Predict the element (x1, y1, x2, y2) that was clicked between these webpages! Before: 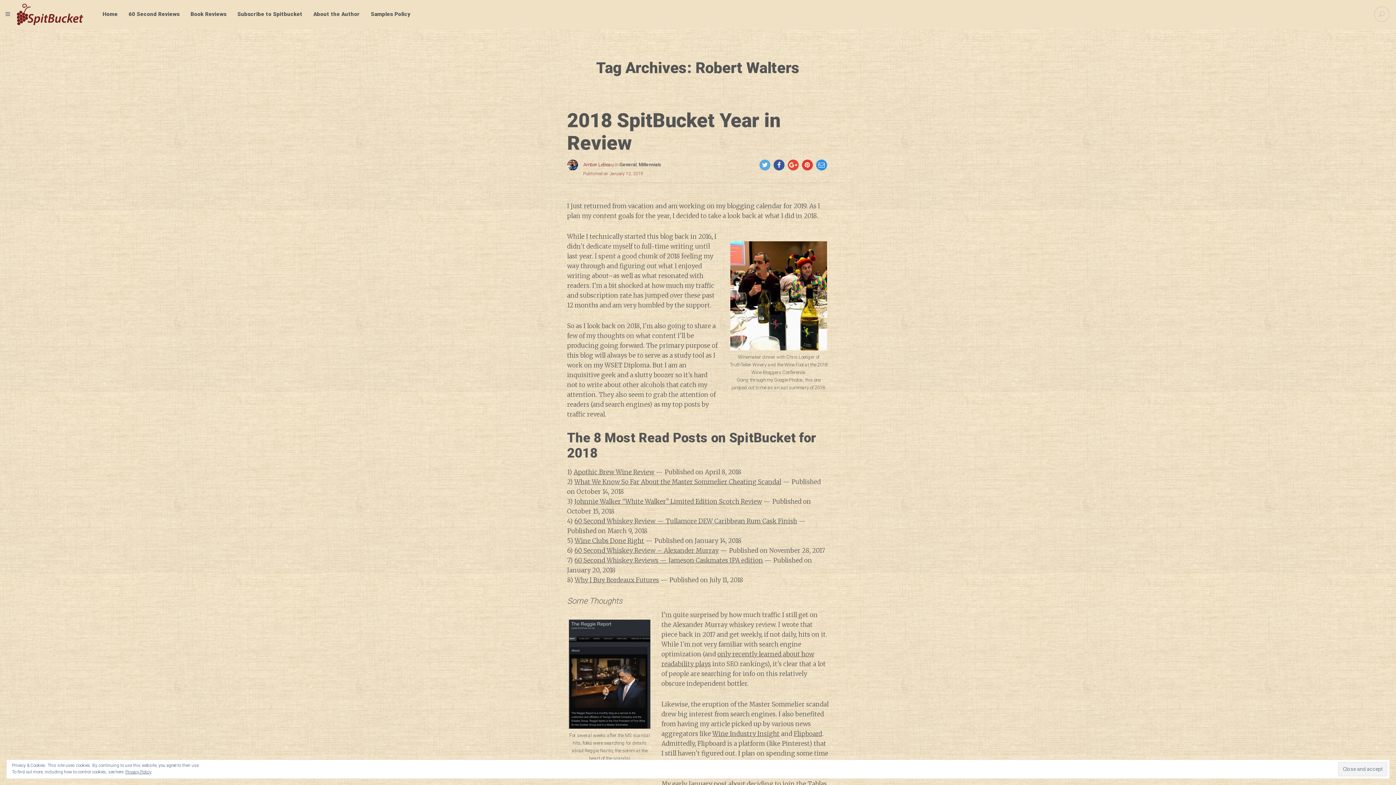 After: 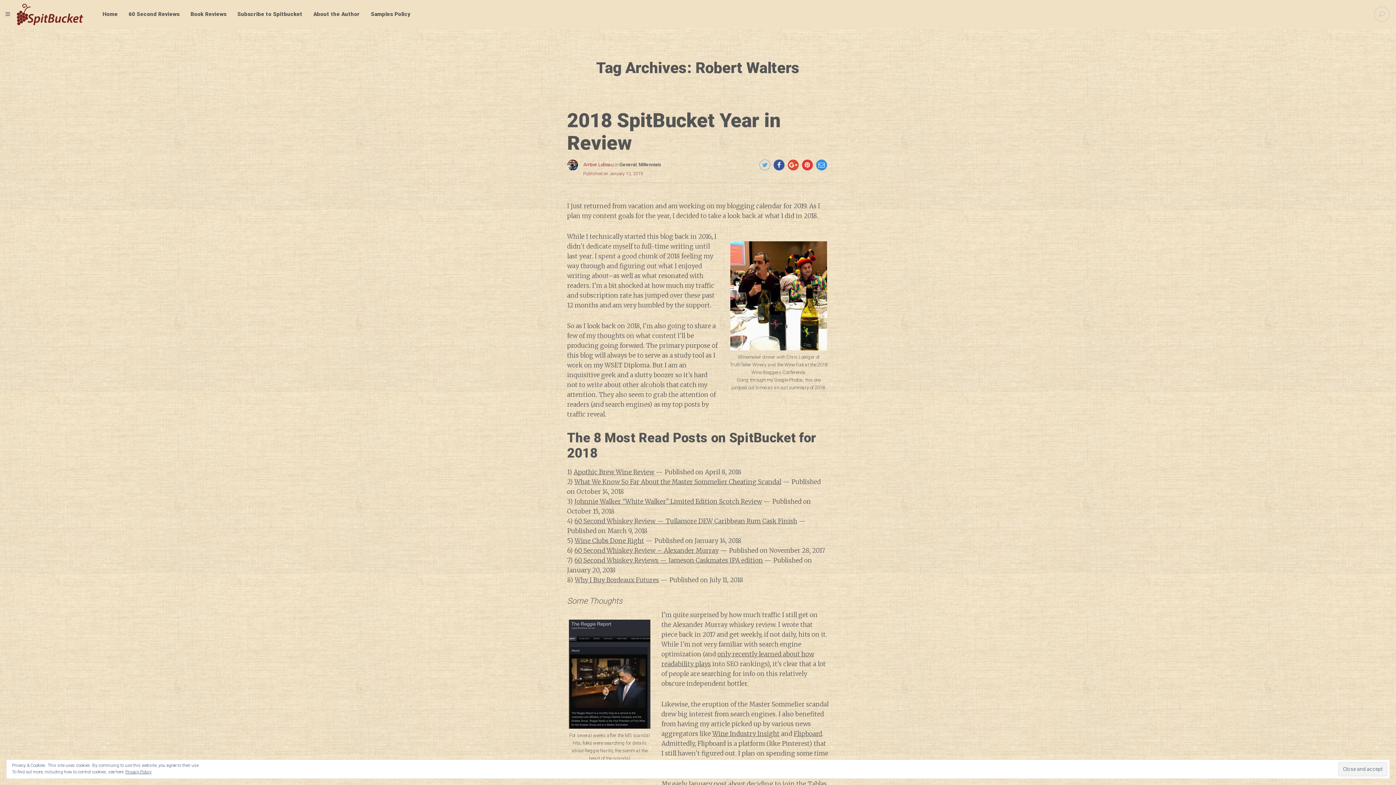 Action: bbox: (759, 159, 770, 170)